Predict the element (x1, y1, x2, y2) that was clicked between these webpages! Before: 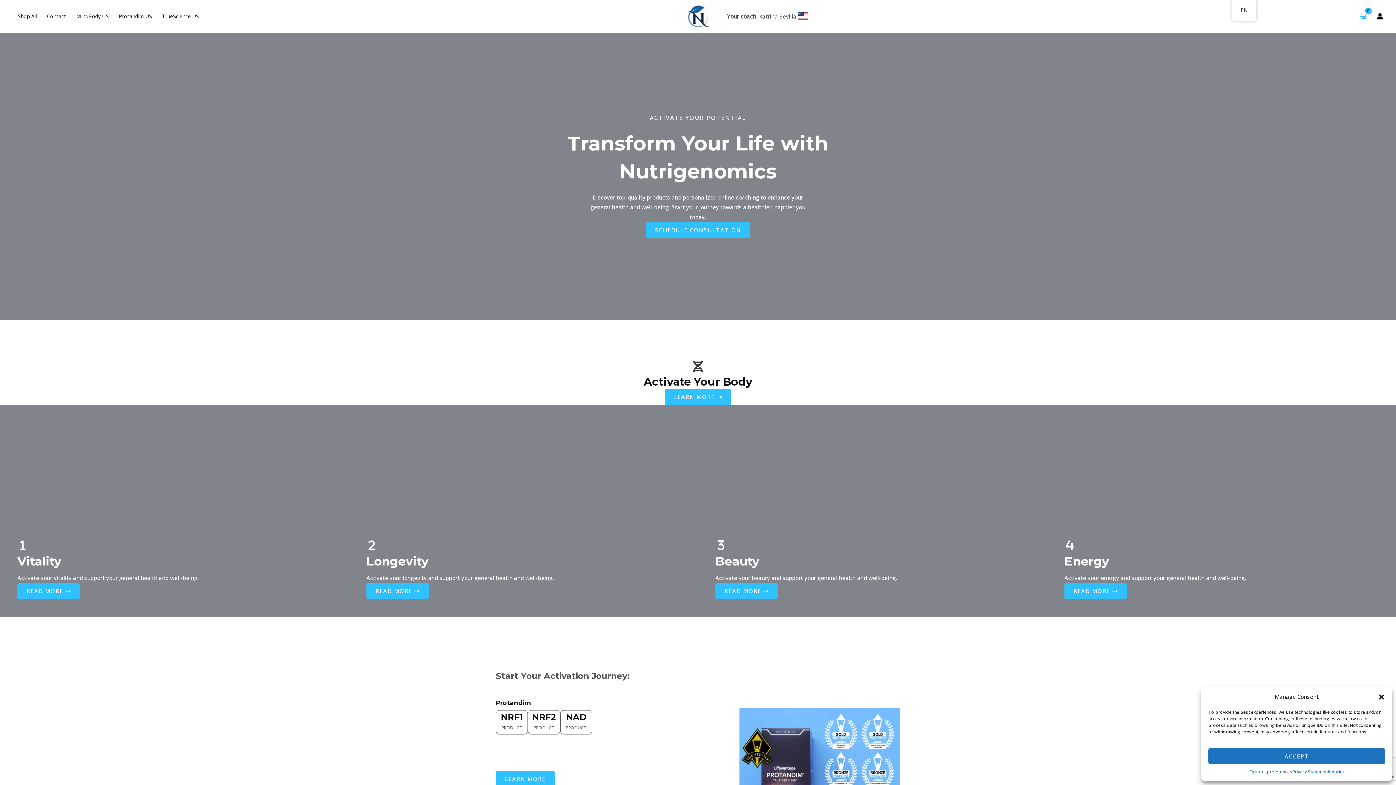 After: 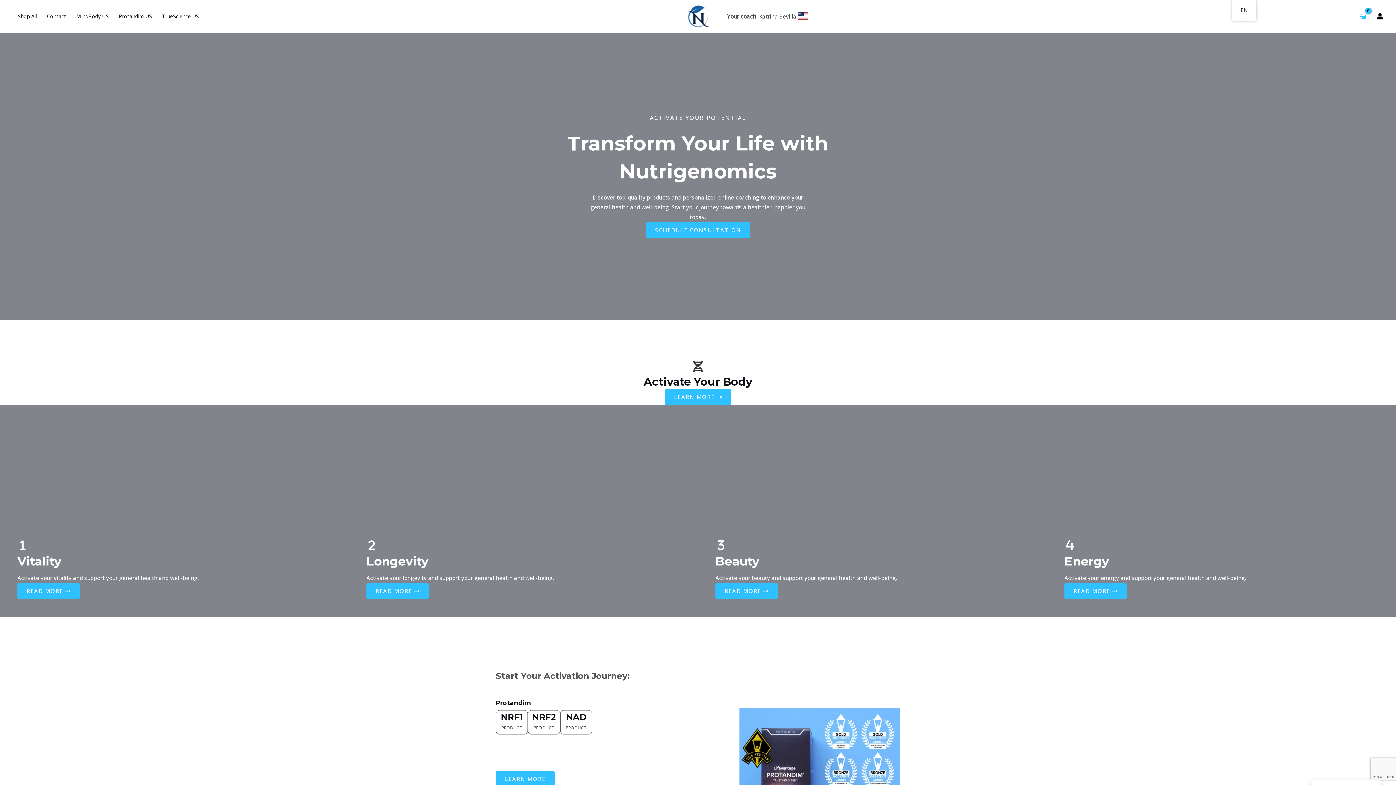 Action: bbox: (1208, 748, 1385, 764) label: ACCEPT